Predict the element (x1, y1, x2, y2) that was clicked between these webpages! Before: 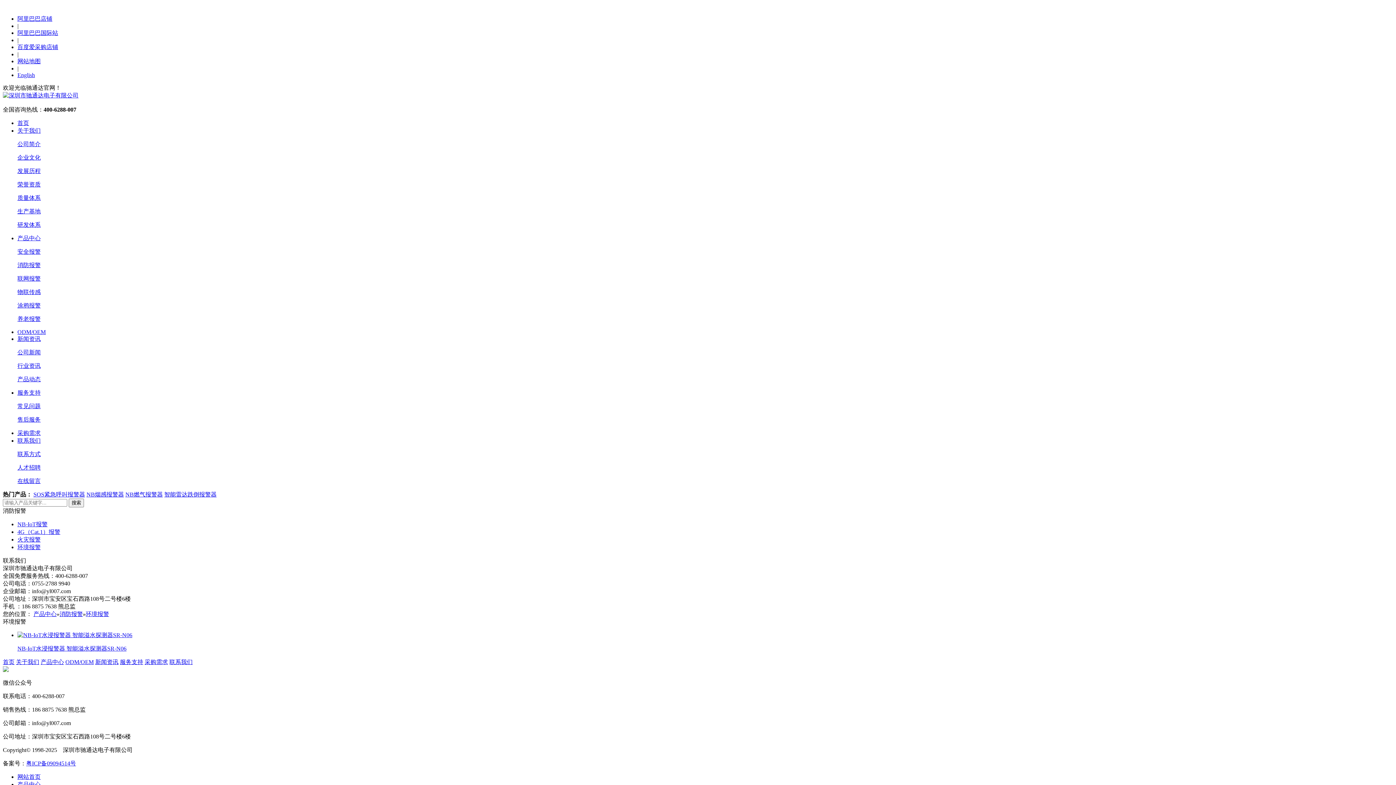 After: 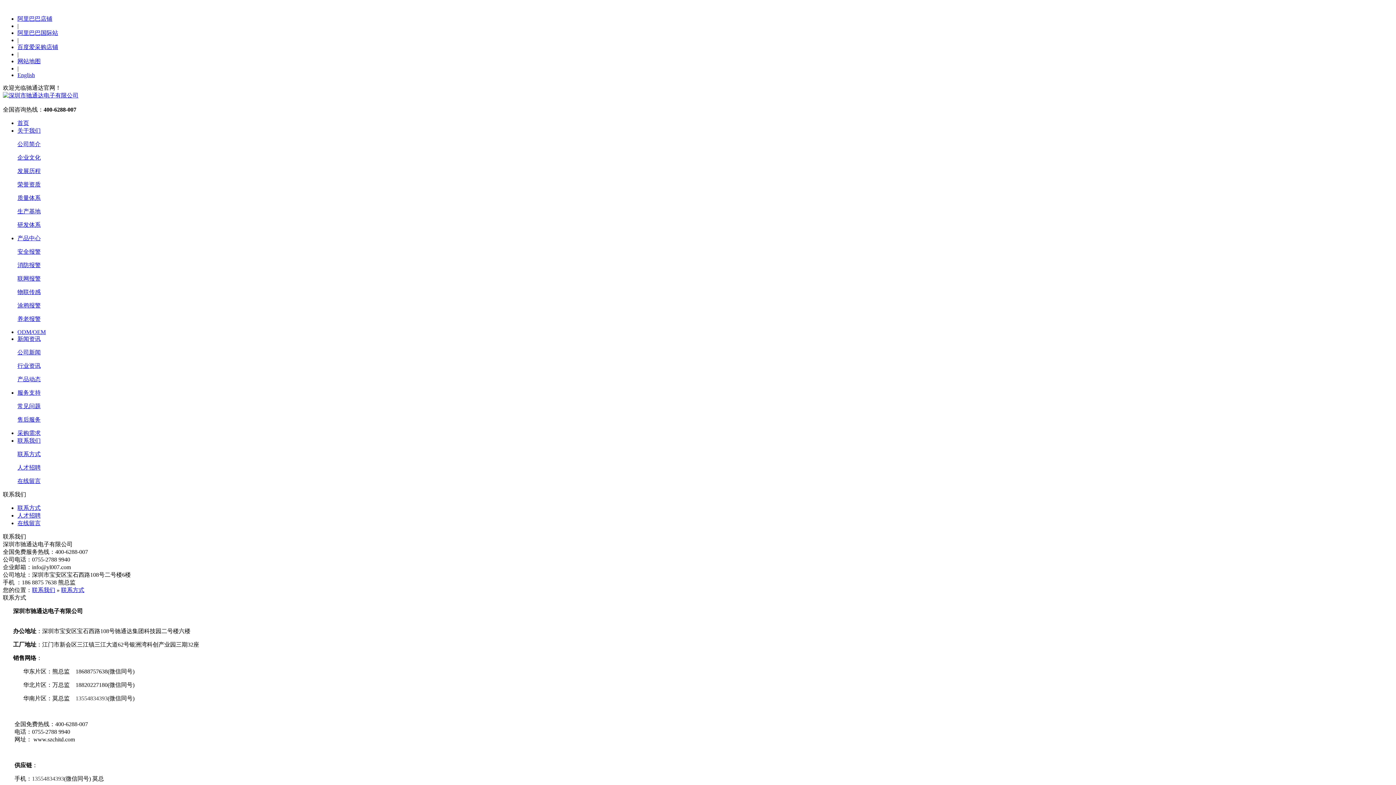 Action: label: 联系我们 bbox: (17, 437, 40, 444)